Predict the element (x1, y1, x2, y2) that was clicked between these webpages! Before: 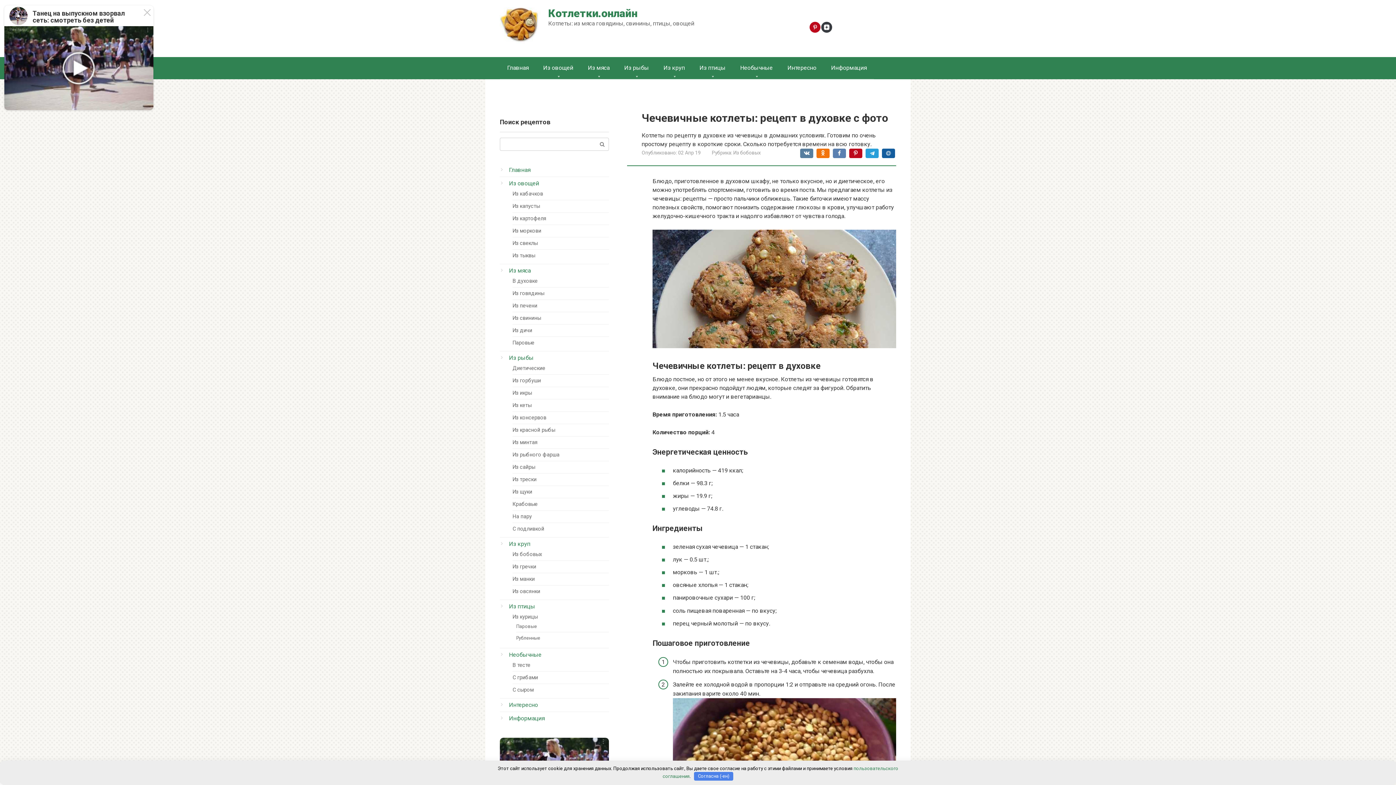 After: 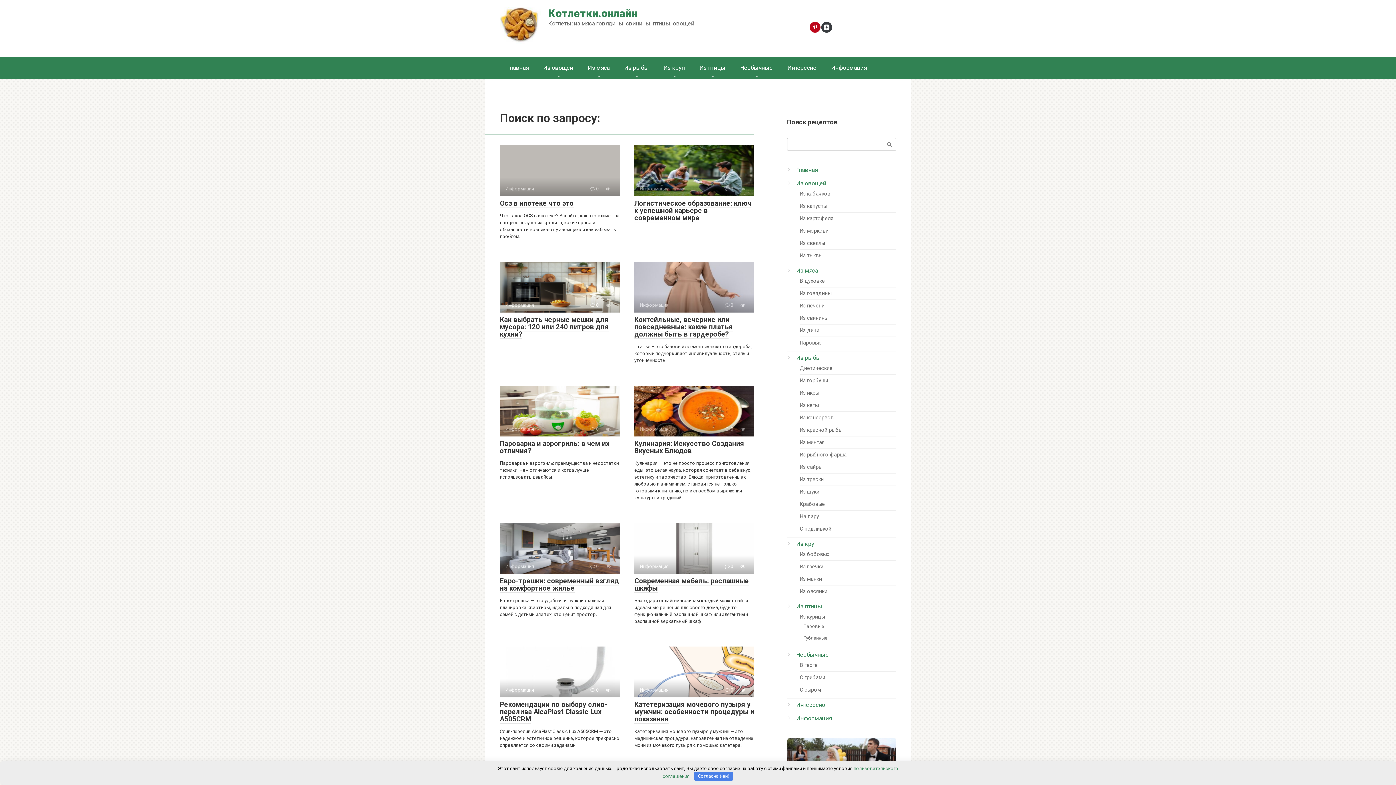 Action: bbox: (596, 138, 608, 150)